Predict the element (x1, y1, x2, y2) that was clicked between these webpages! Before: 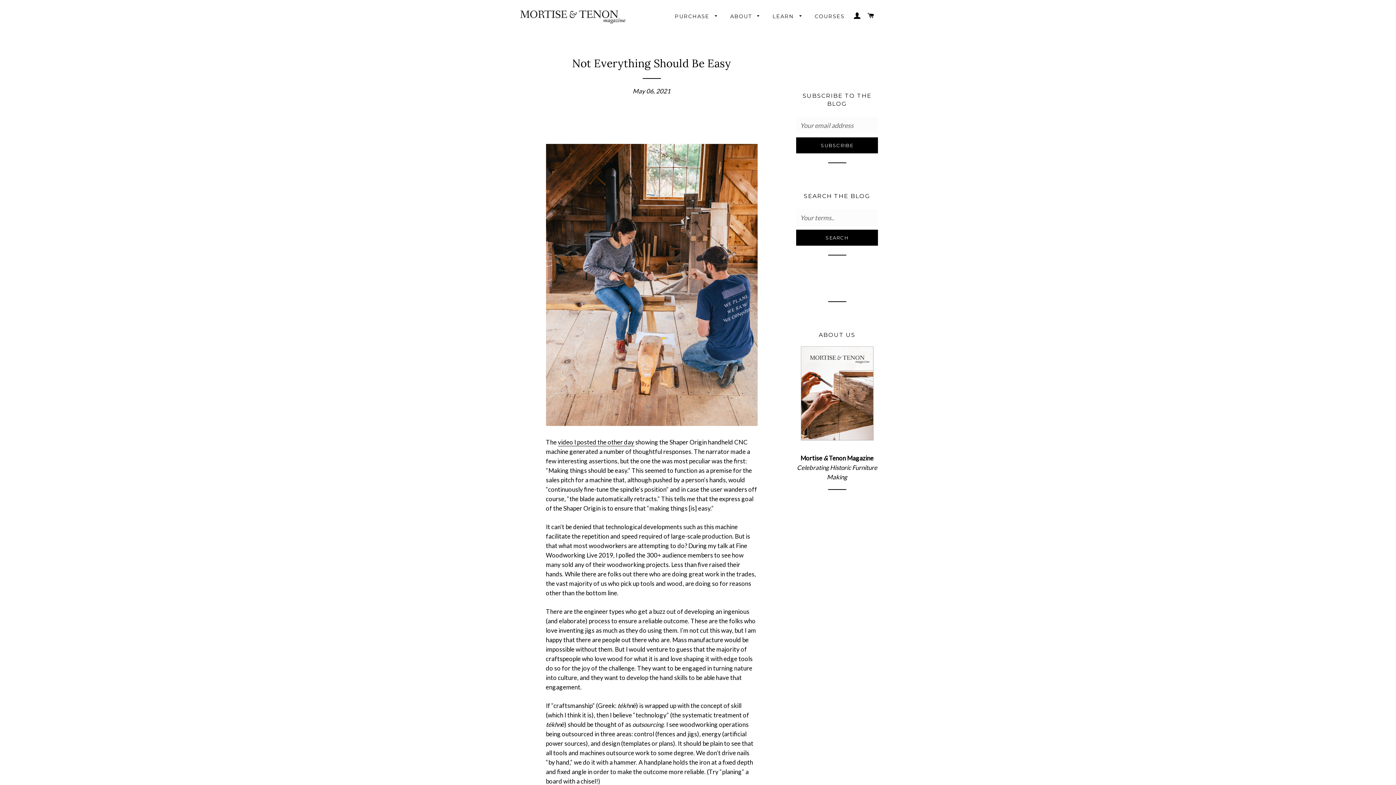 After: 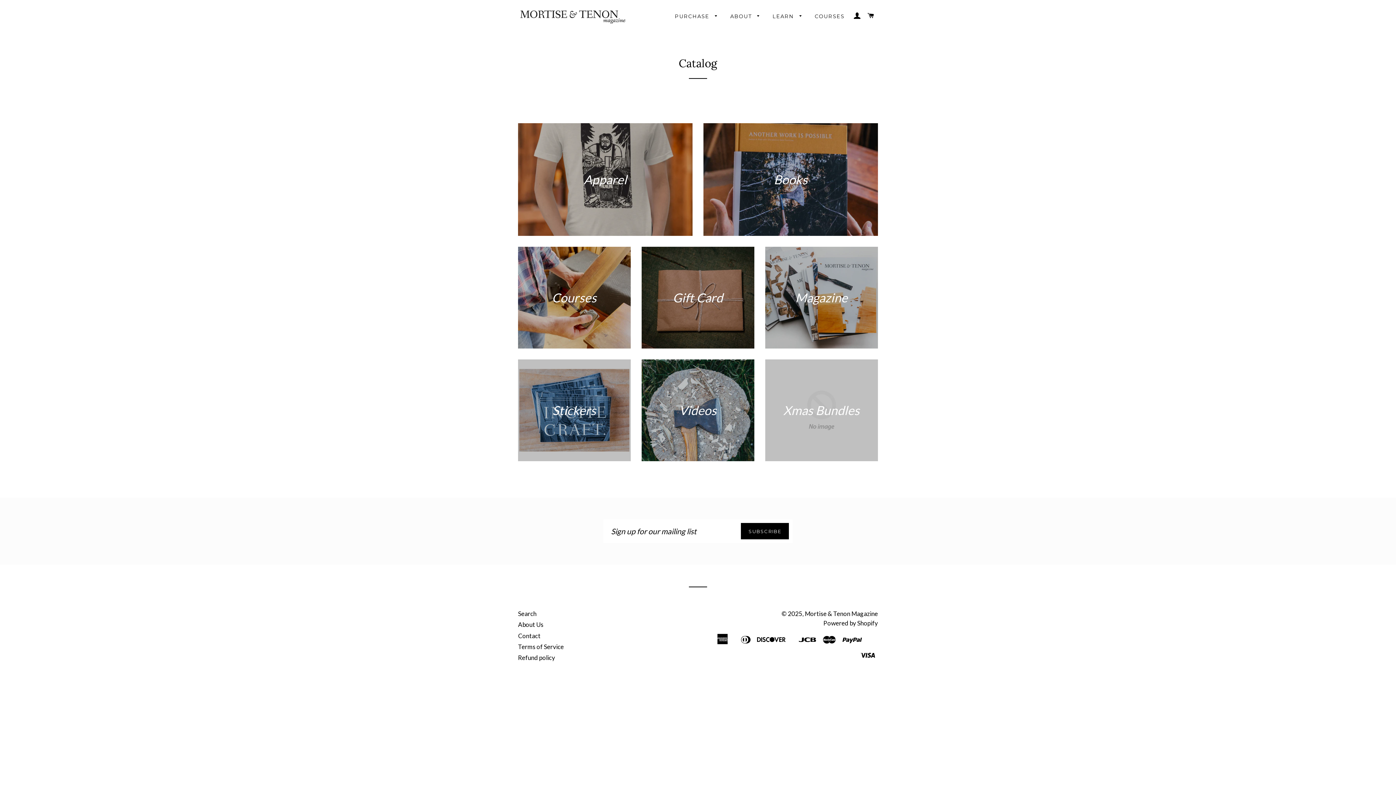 Action: bbox: (669, 7, 723, 25) label: PURCHASE 